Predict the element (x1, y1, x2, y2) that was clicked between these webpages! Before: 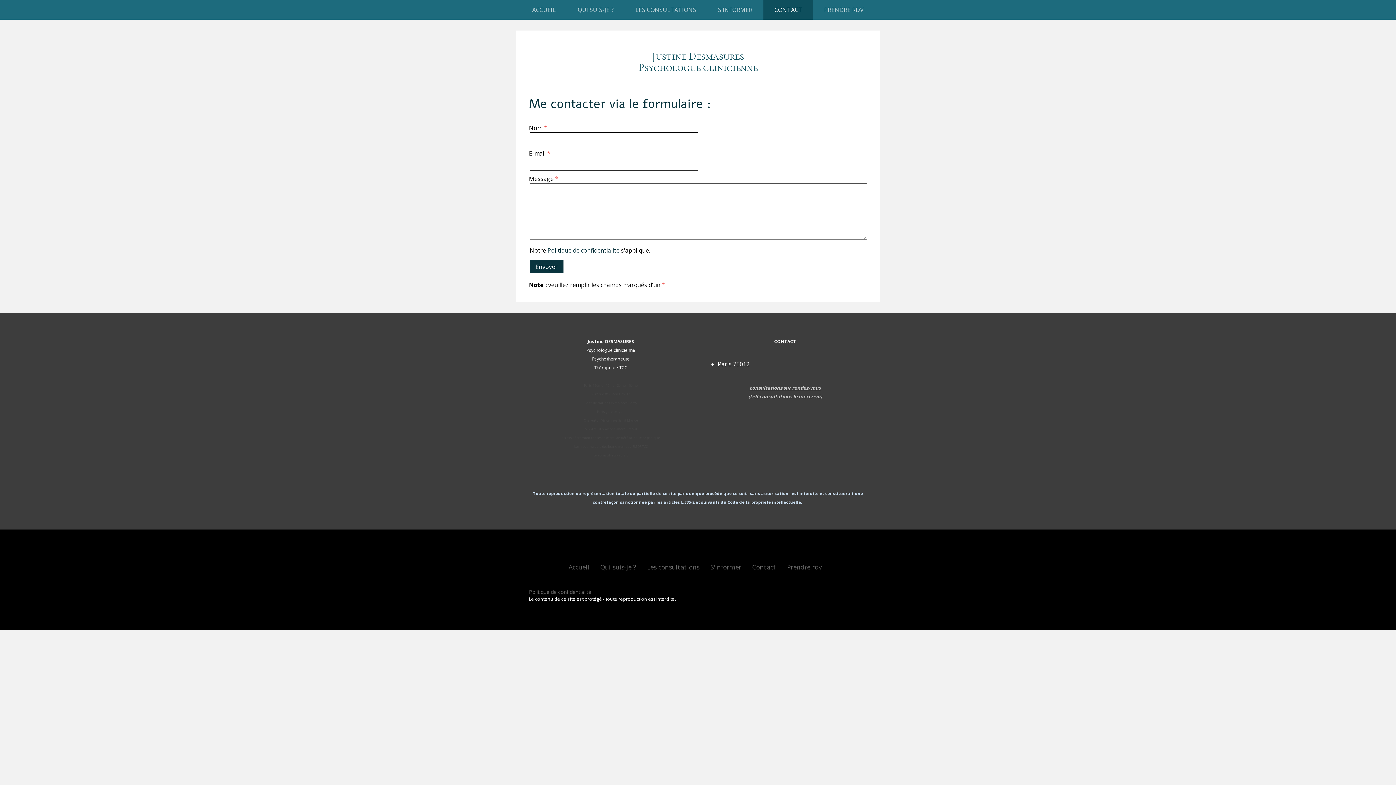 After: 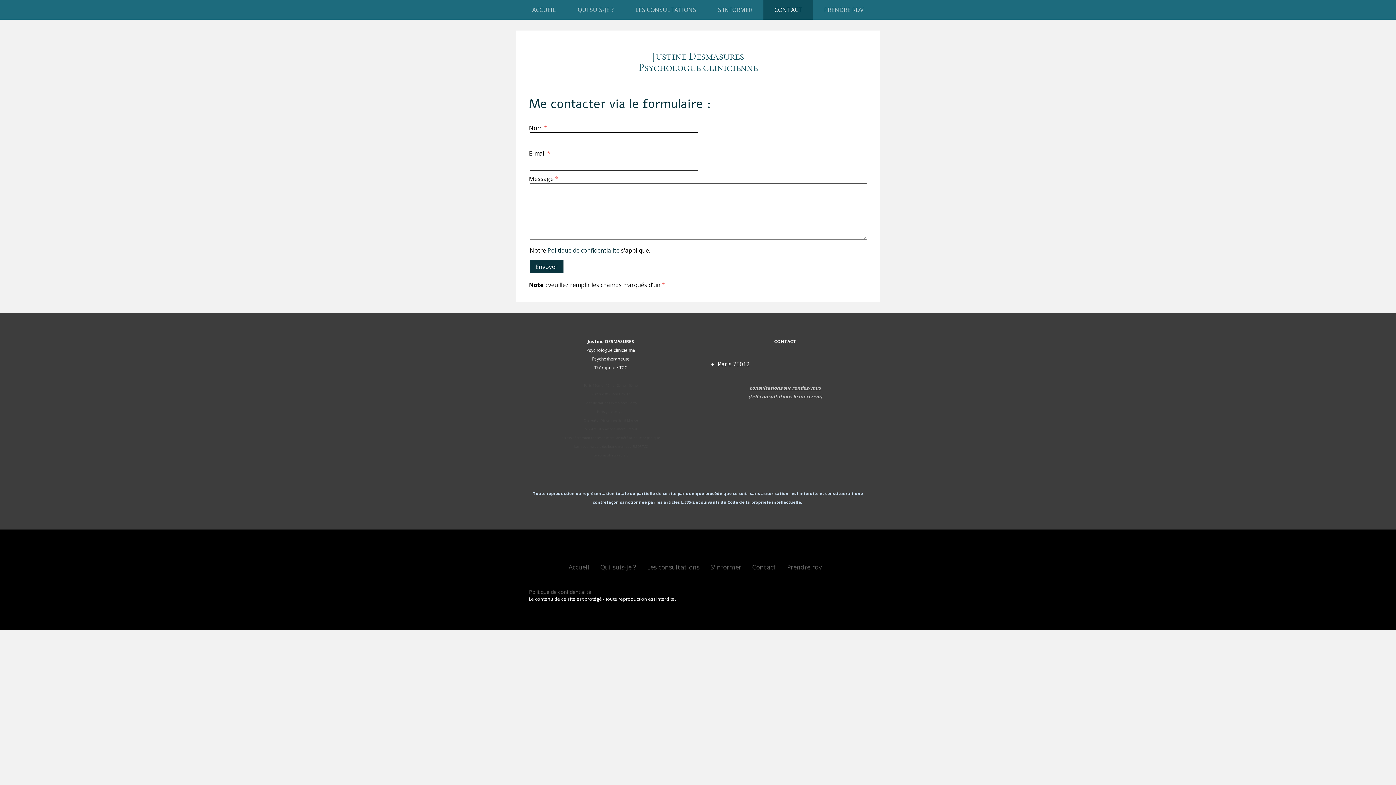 Action: label: consultations sur rendez-vous bbox: (749, 383, 821, 391)